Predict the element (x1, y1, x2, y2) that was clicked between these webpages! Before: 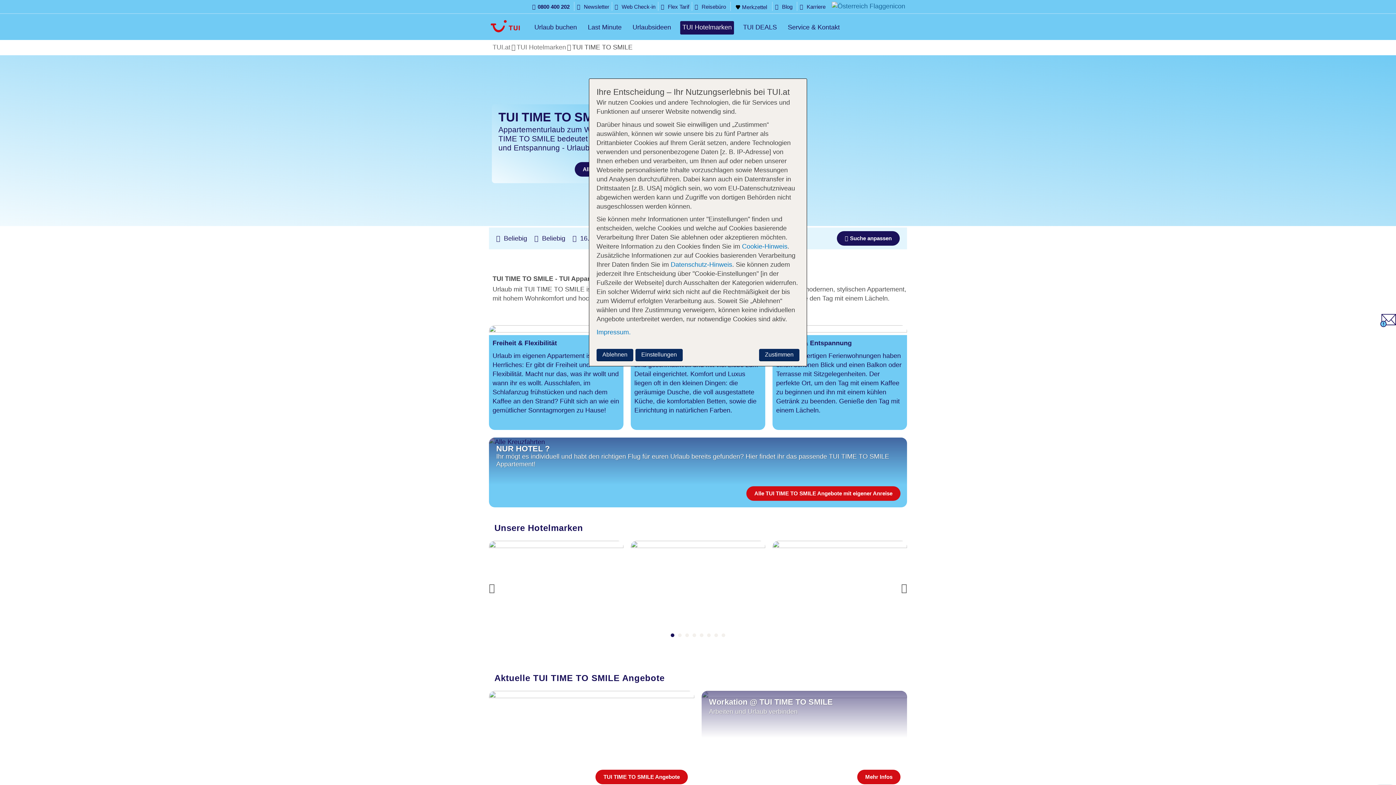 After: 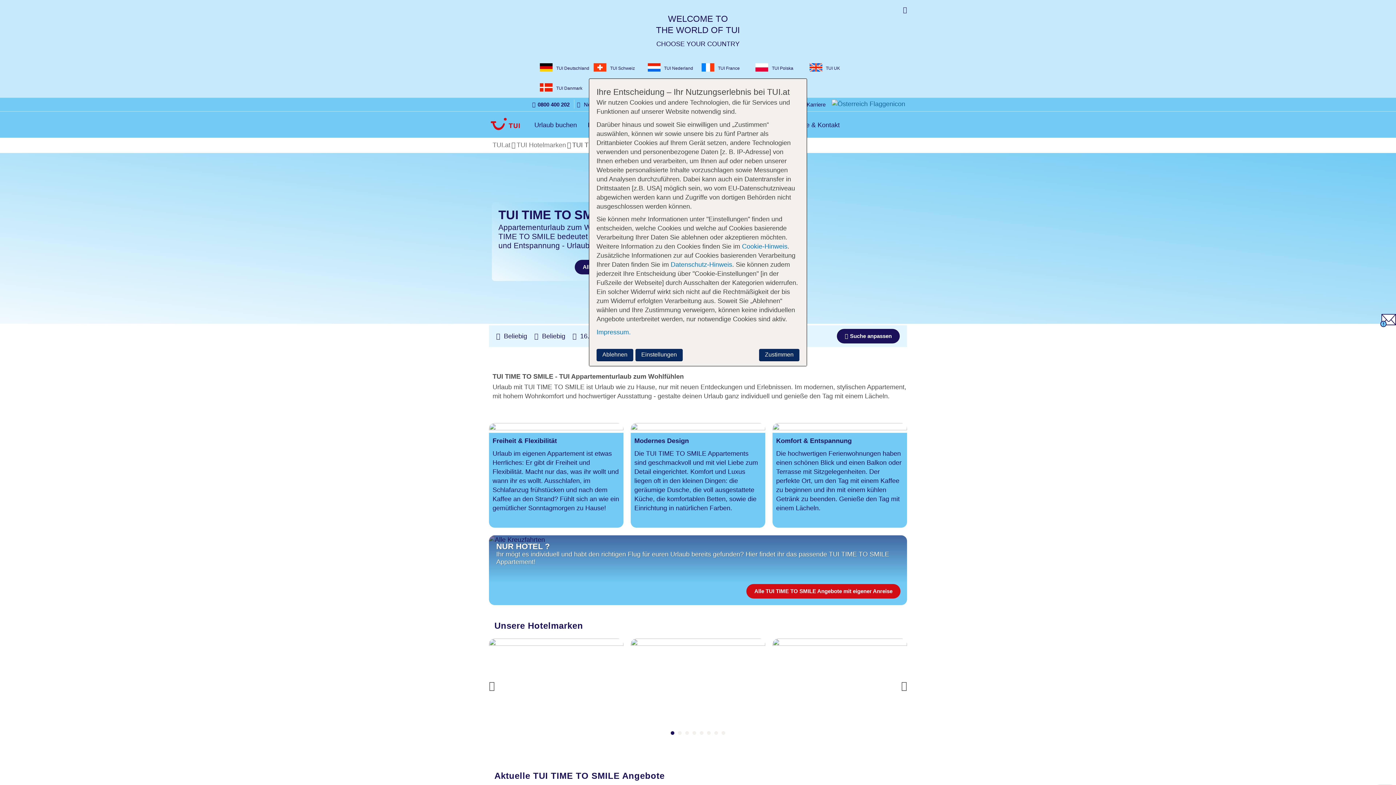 Action: bbox: (832, 2, 905, 11)